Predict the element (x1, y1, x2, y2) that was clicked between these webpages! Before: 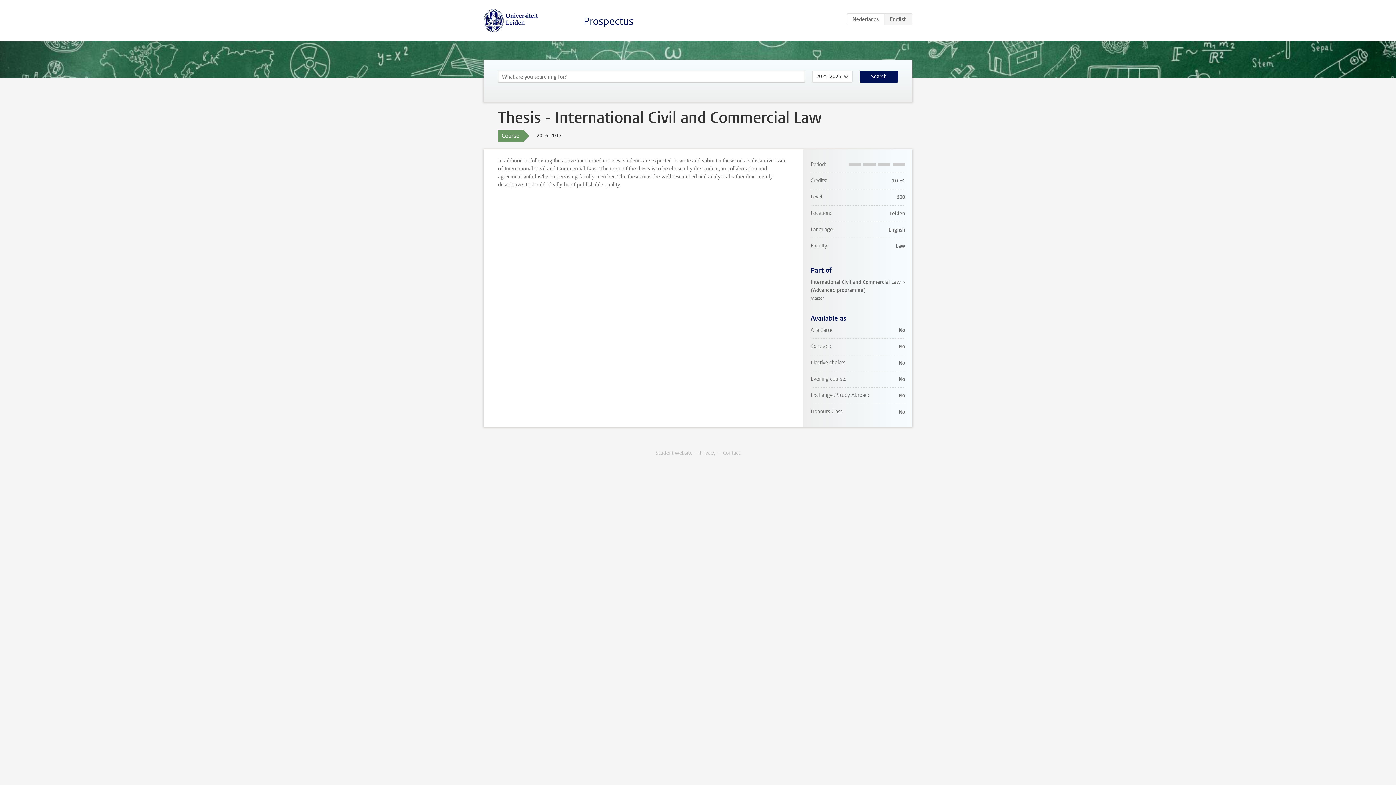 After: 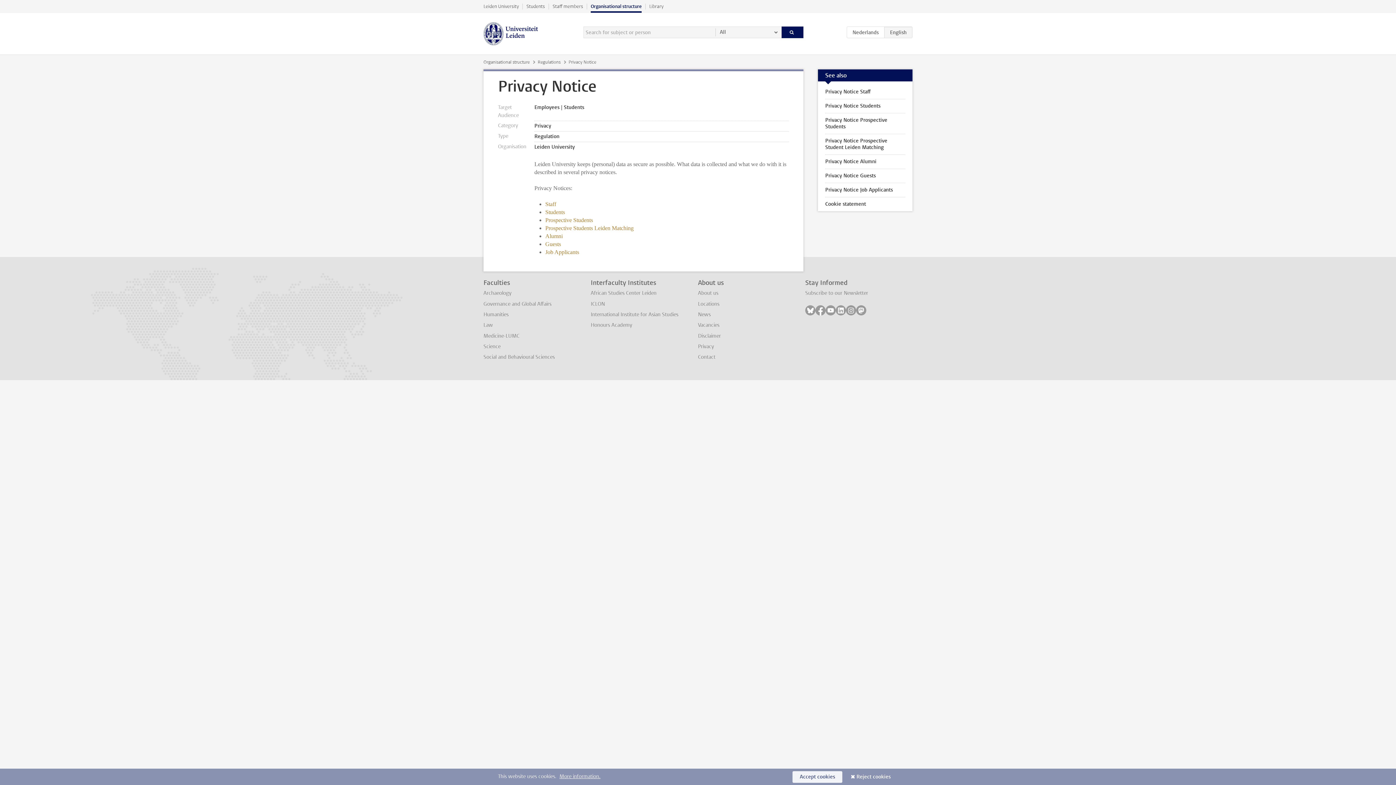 Action: label: Privacy bbox: (699, 449, 715, 456)